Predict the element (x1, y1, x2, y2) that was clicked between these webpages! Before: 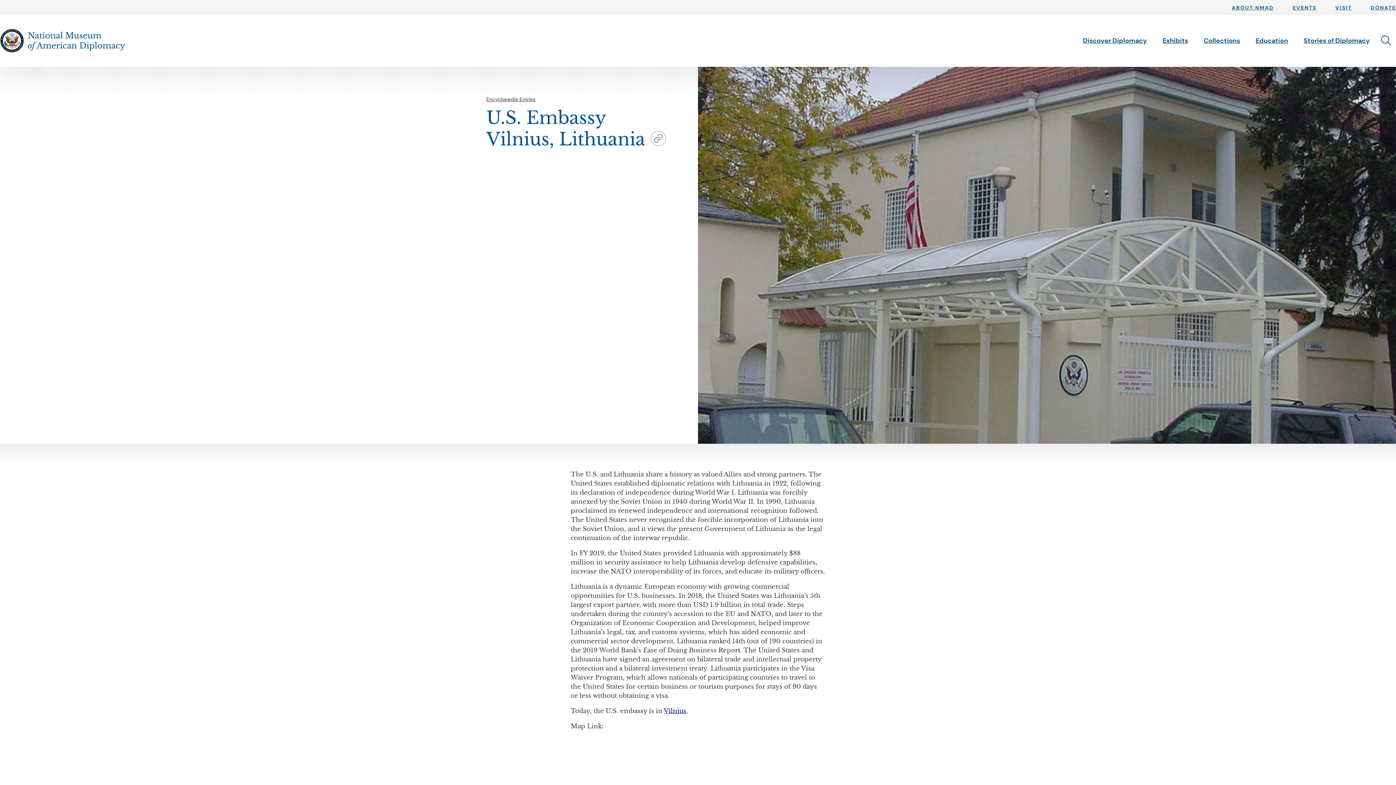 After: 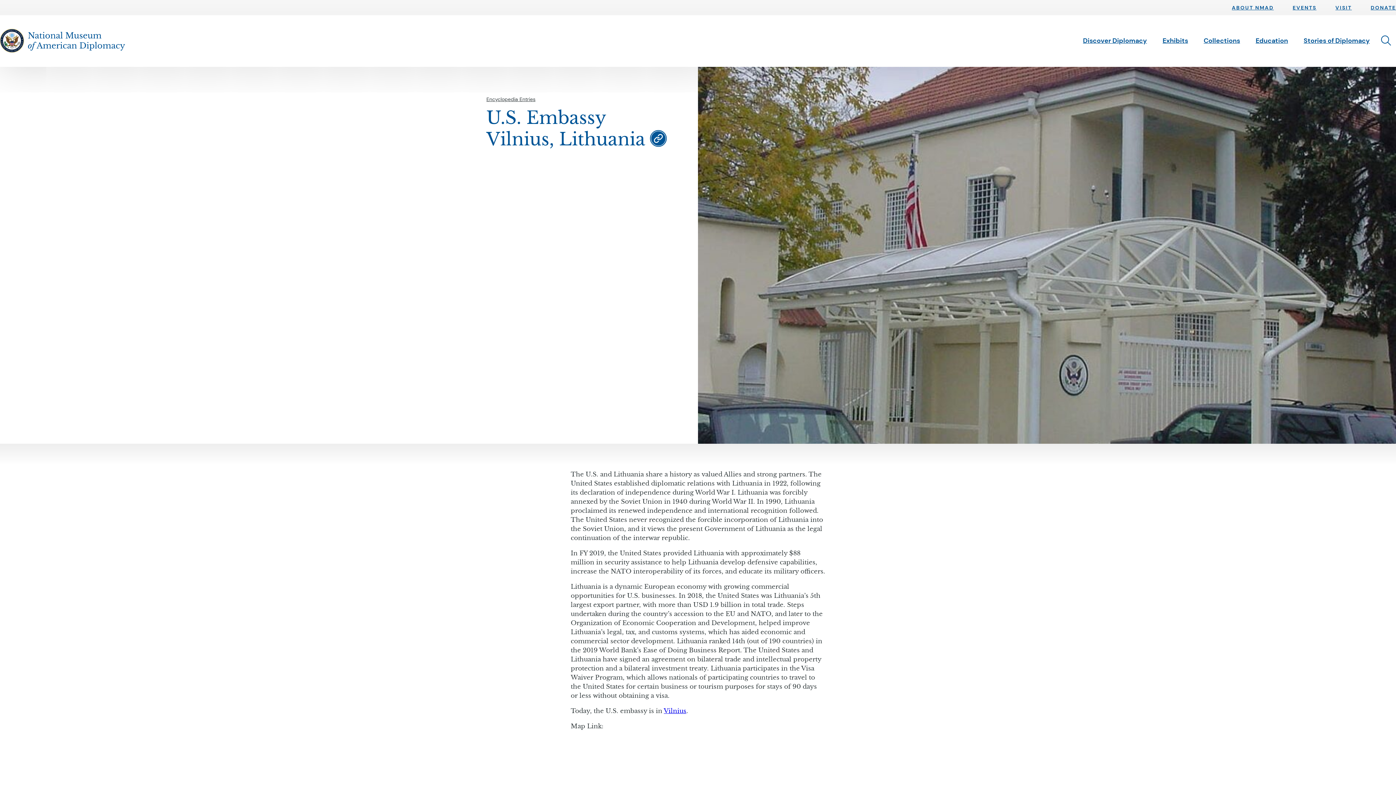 Action: label: Copy page URL to clipboard bbox: (650, 129, 666, 151)